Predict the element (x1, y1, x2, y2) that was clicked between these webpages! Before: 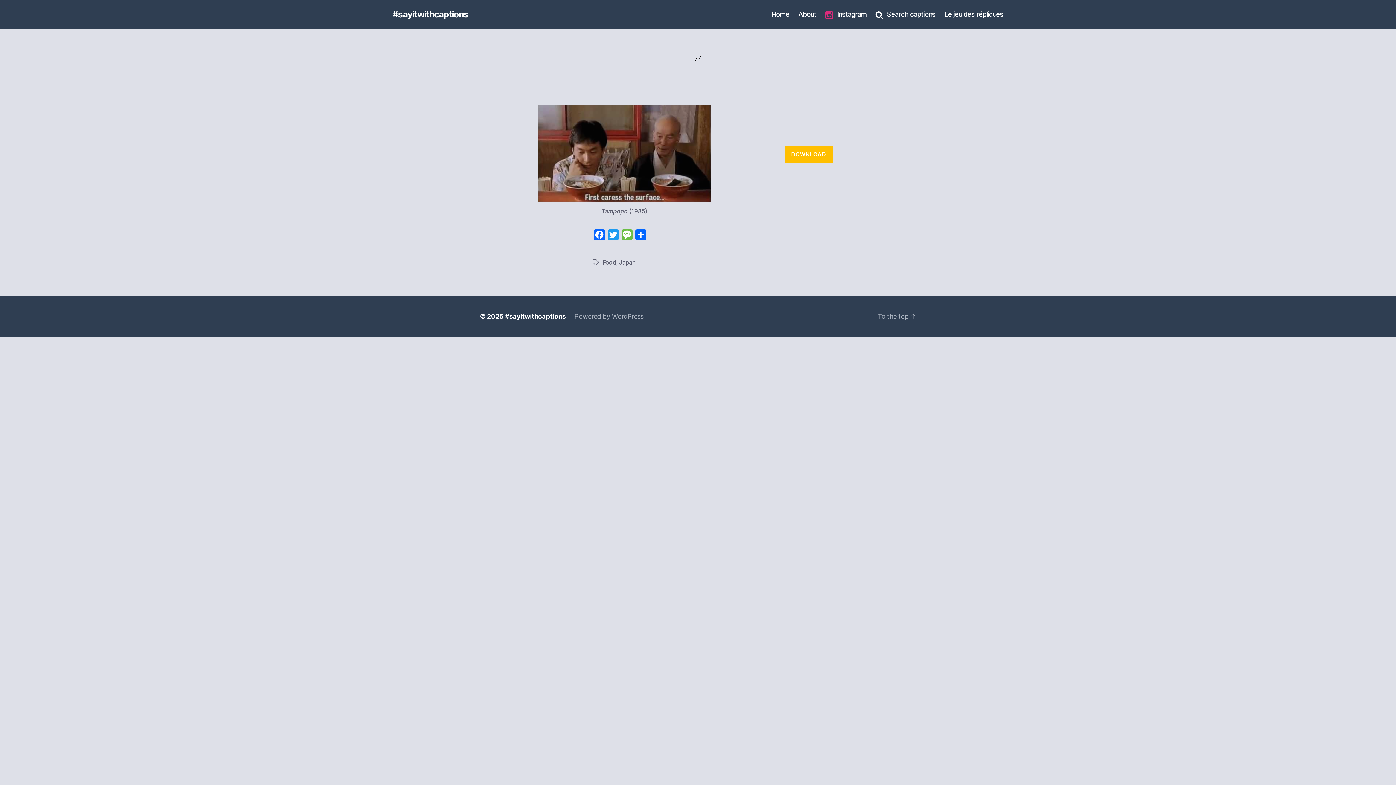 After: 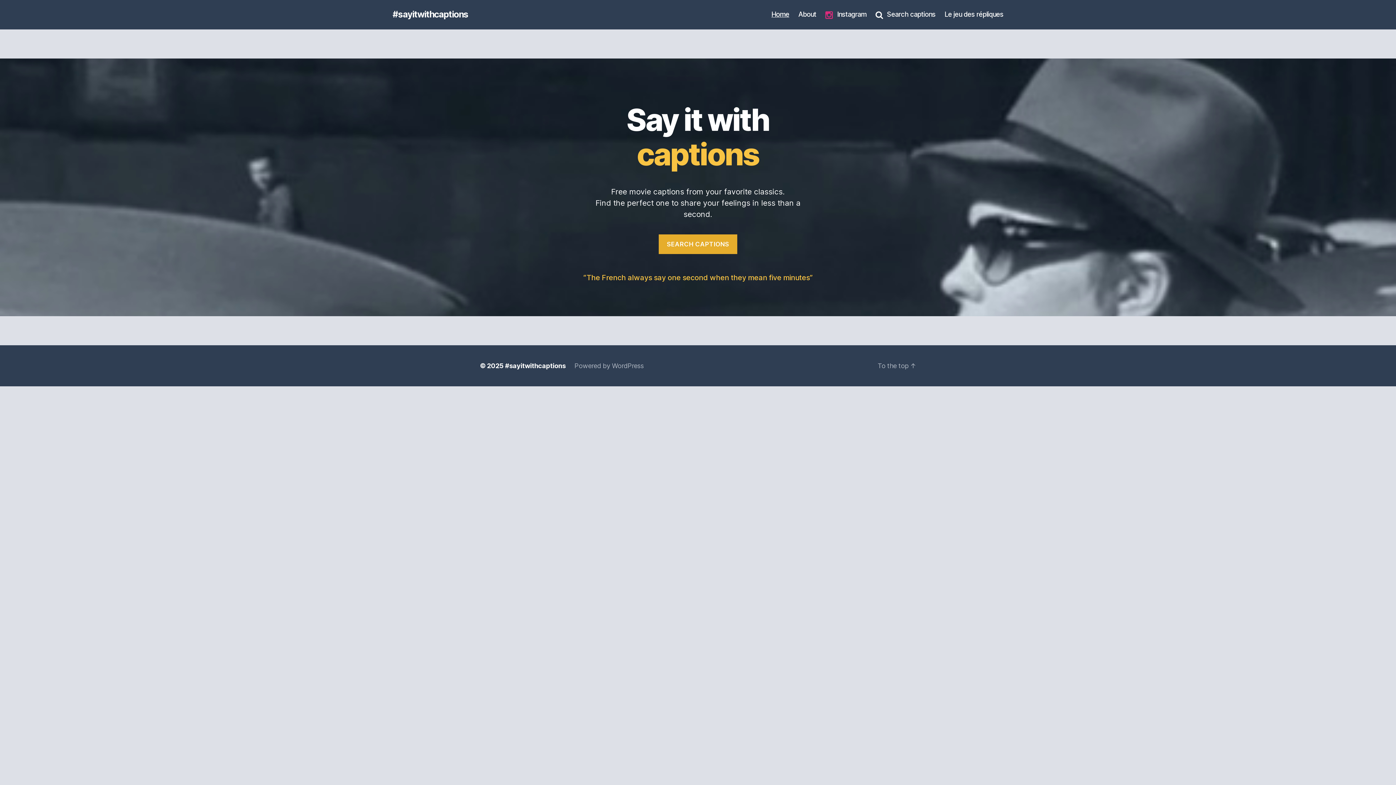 Action: bbox: (505, 312, 565, 320) label: #sayitwithcaptions